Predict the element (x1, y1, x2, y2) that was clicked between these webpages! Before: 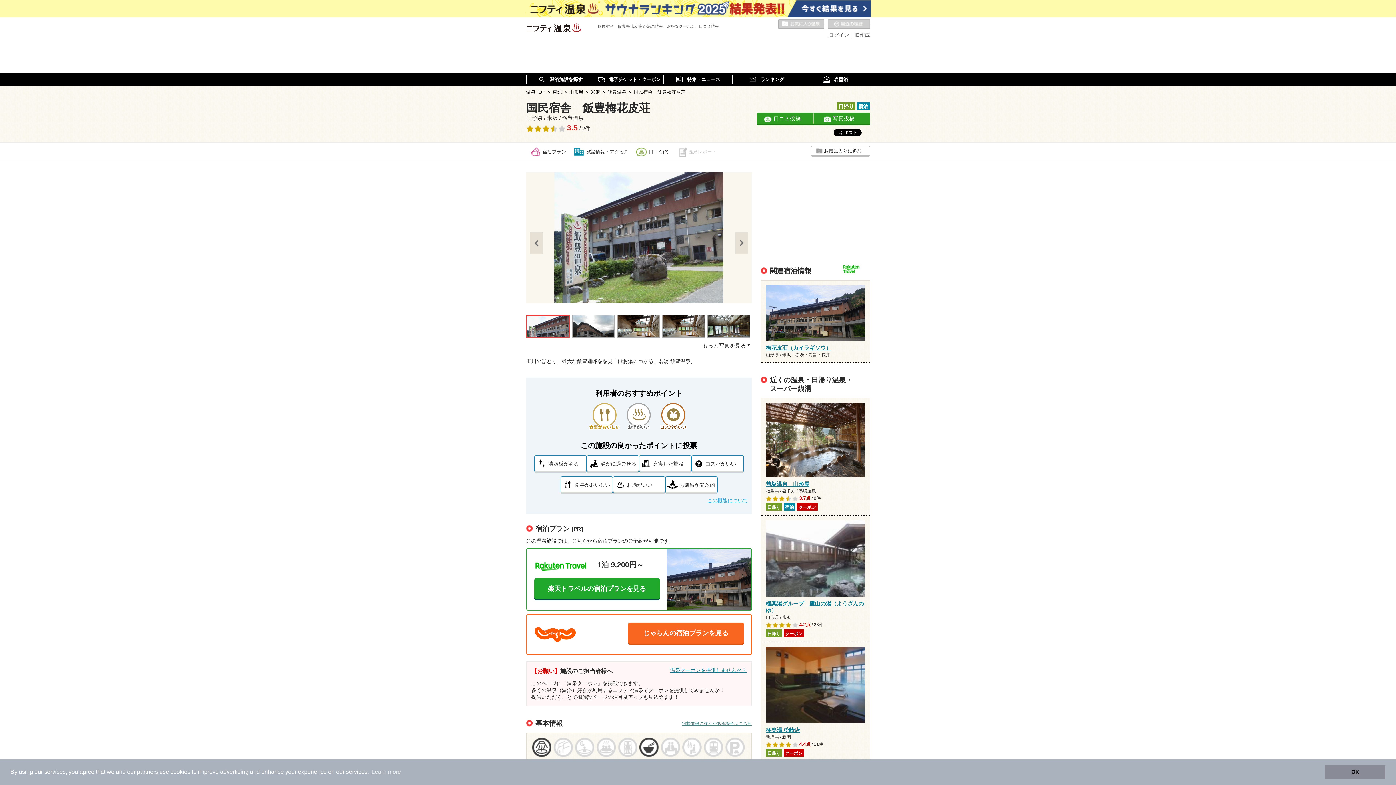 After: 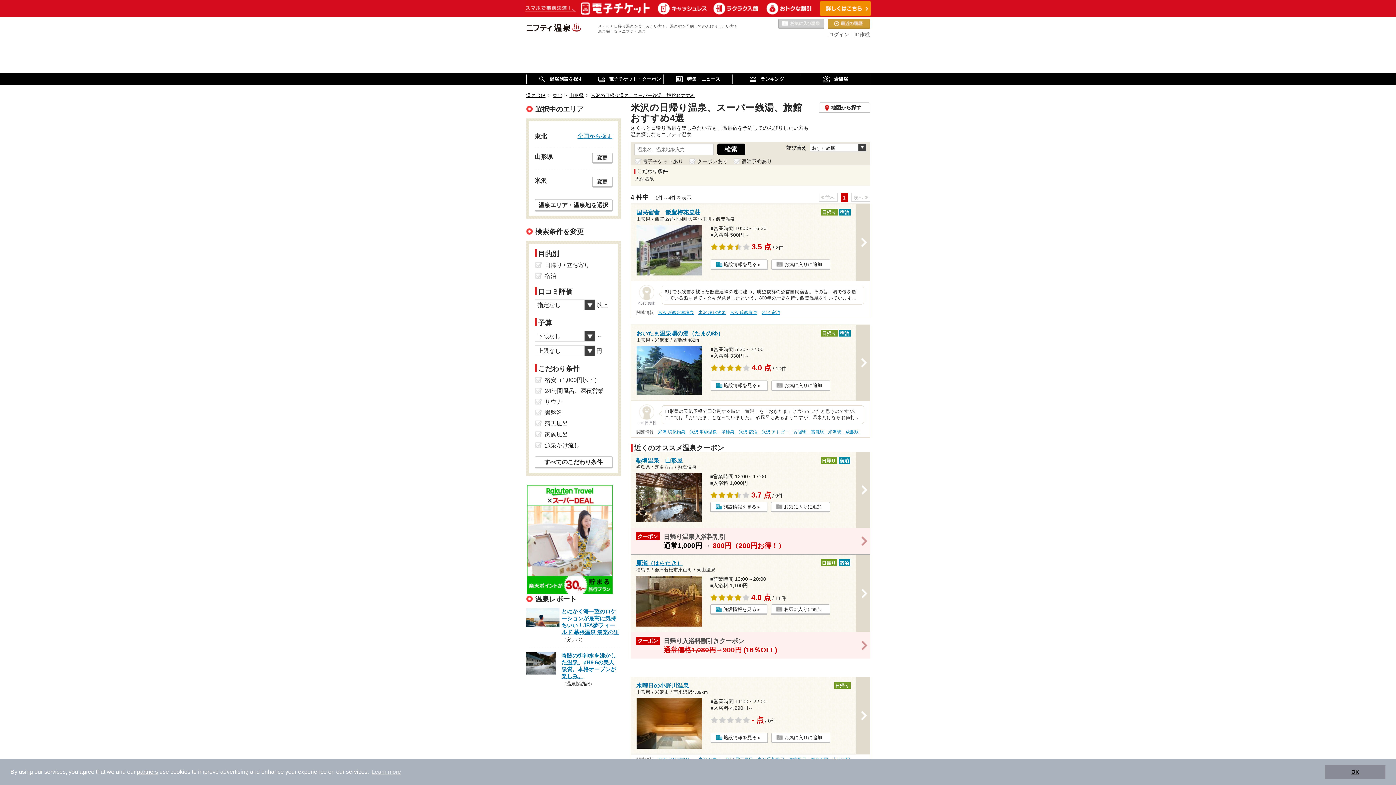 Action: label: 天然 bbox: (532, 738, 551, 764)